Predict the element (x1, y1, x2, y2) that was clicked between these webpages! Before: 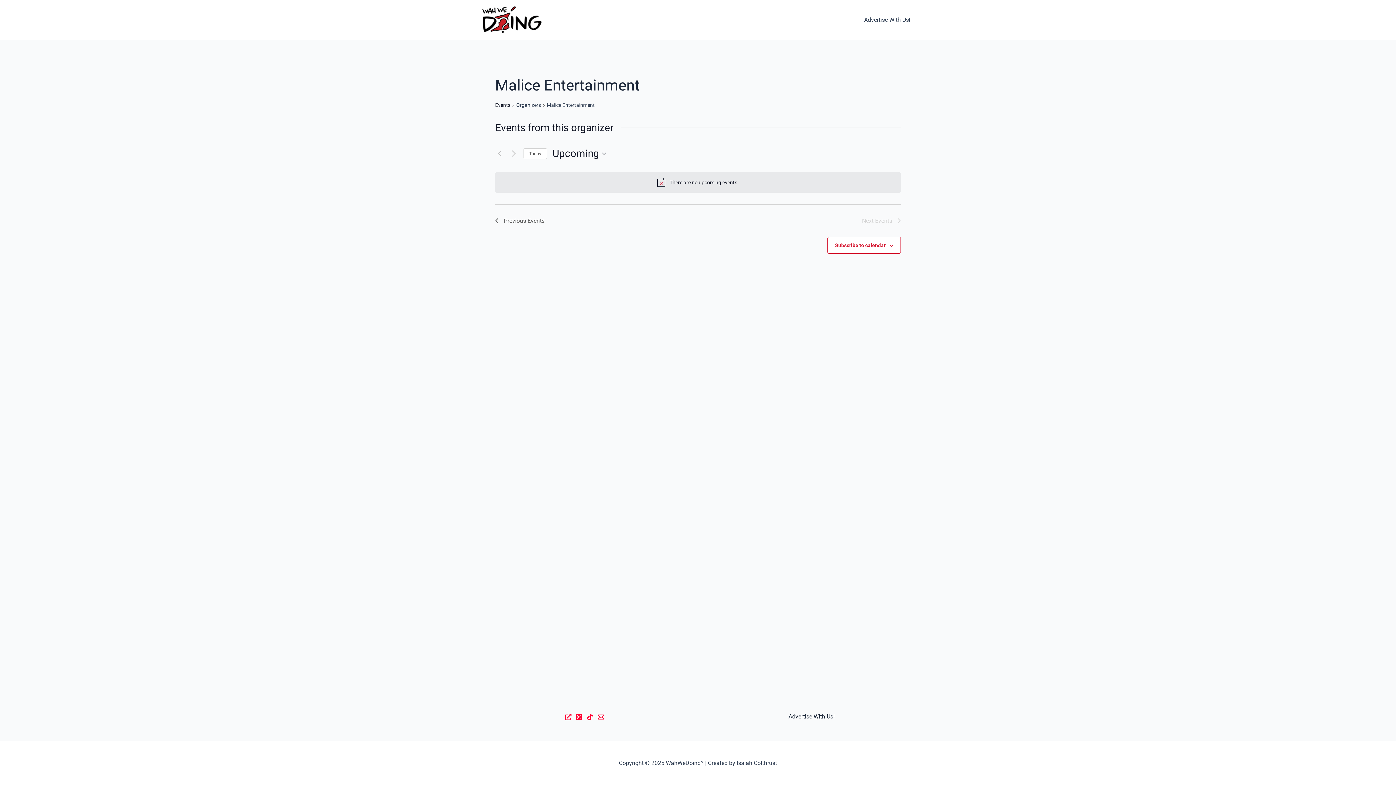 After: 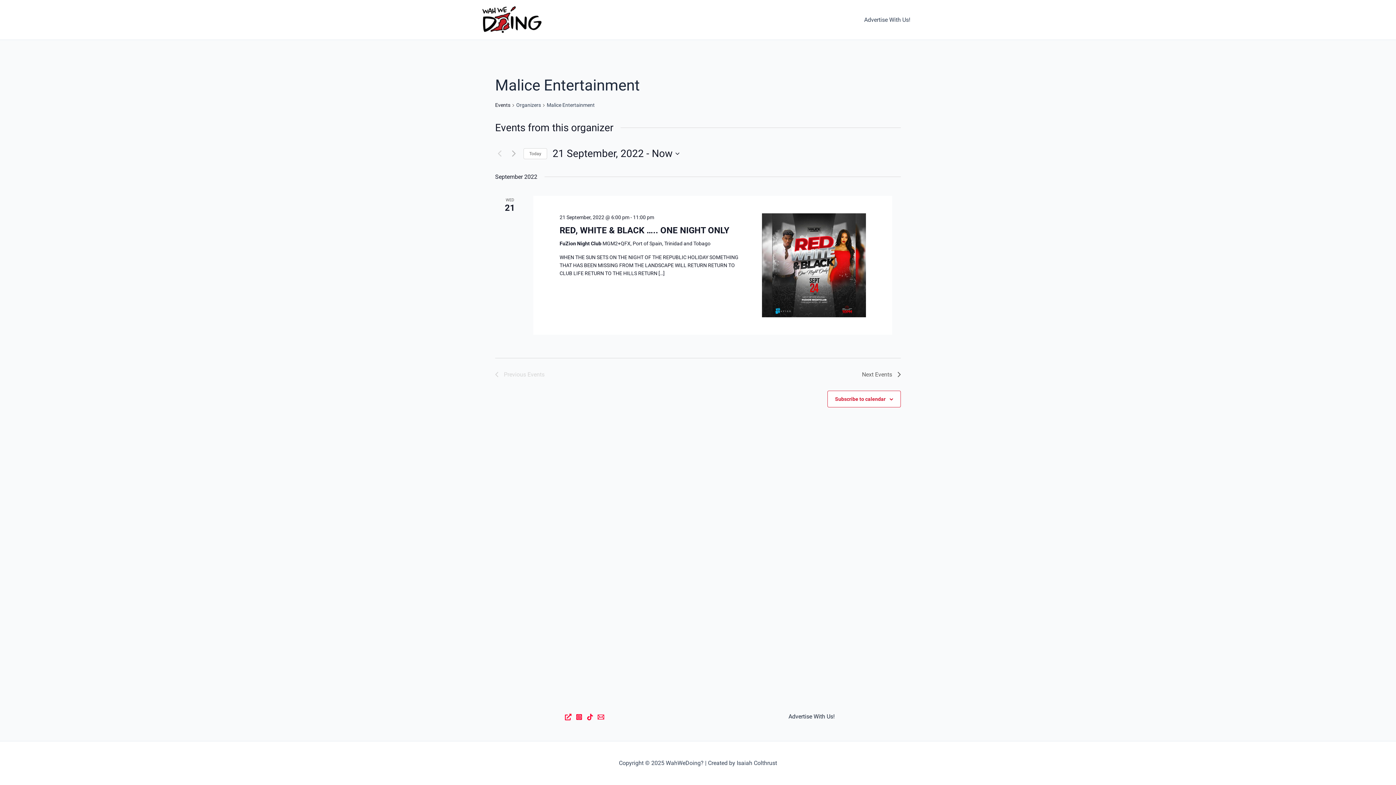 Action: bbox: (495, 149, 504, 158) label: Previous Events